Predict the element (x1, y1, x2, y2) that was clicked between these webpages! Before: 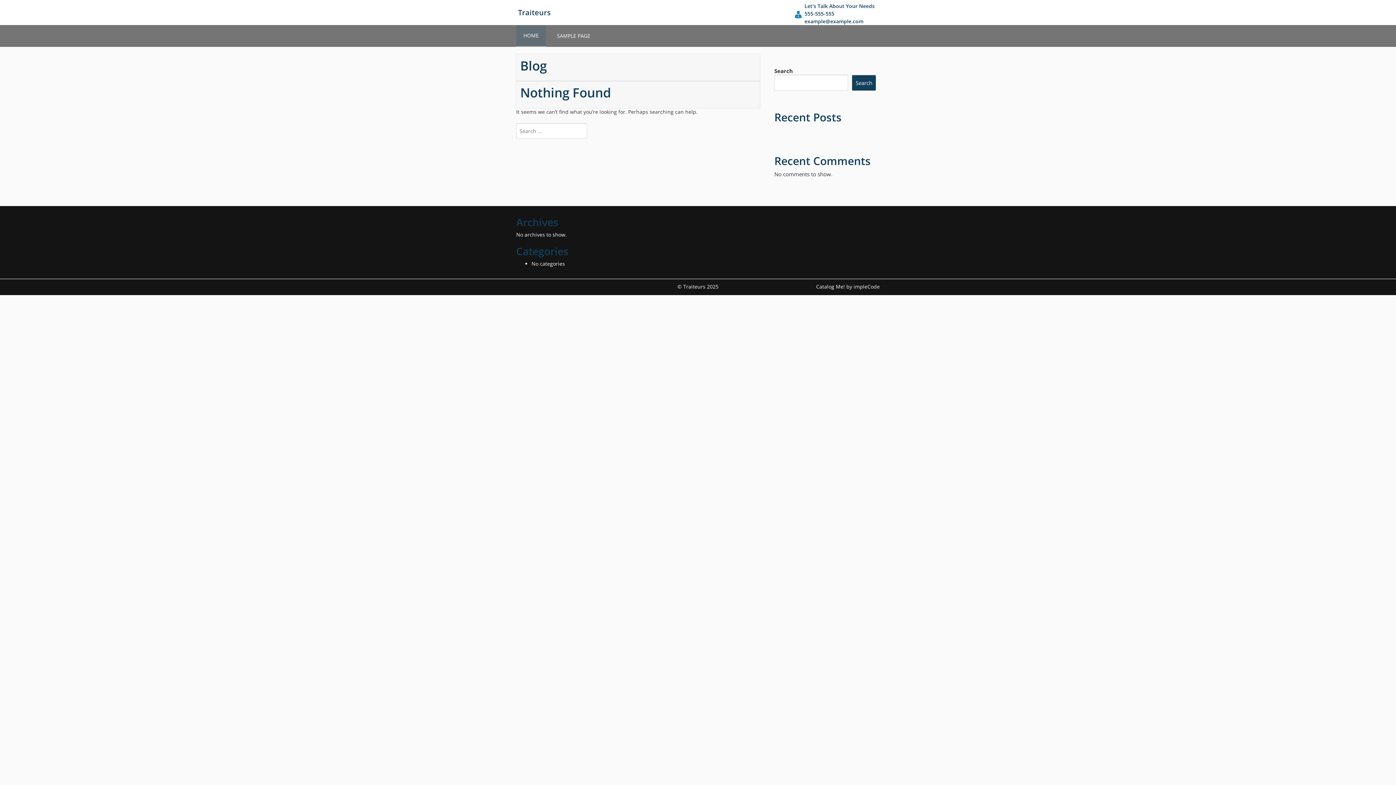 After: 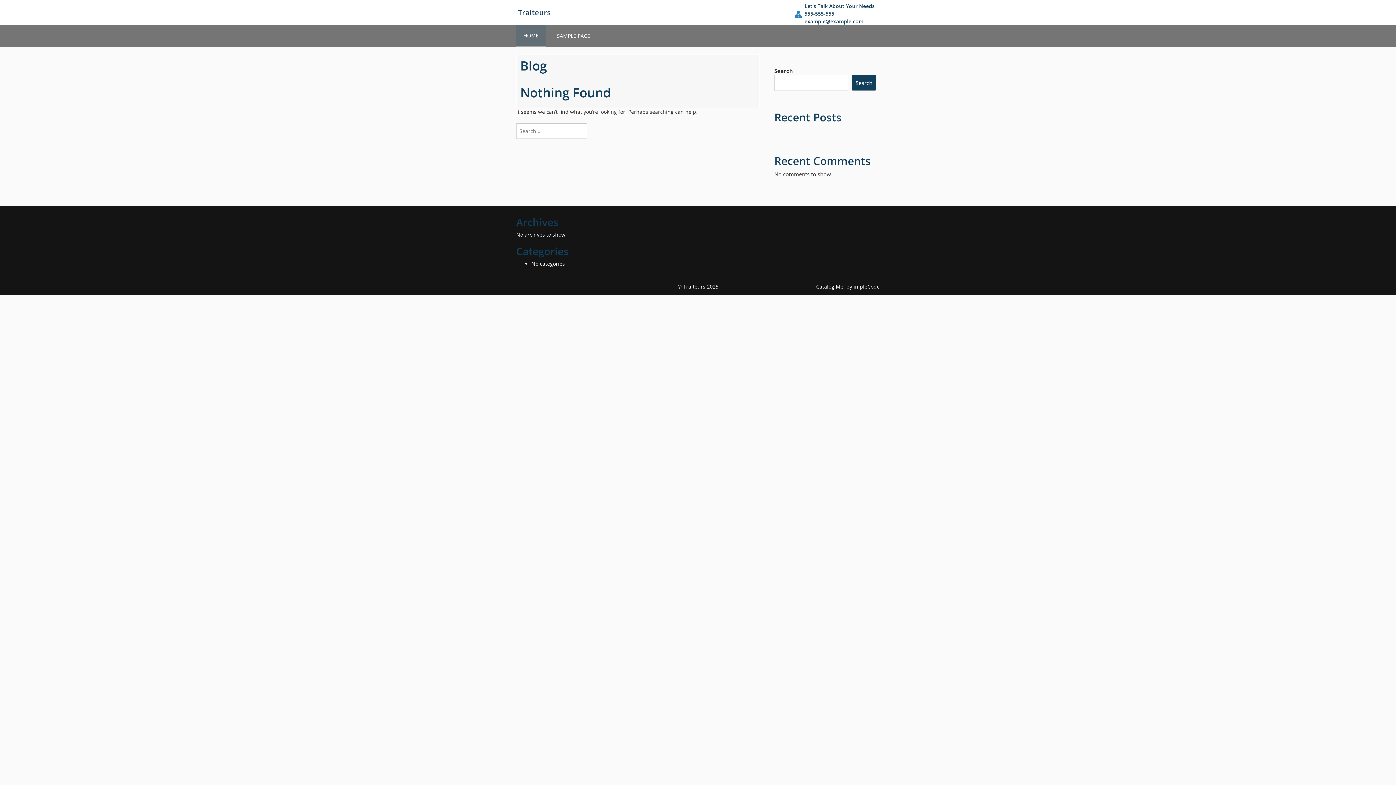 Action: label: HOME bbox: (516, 25, 546, 46)